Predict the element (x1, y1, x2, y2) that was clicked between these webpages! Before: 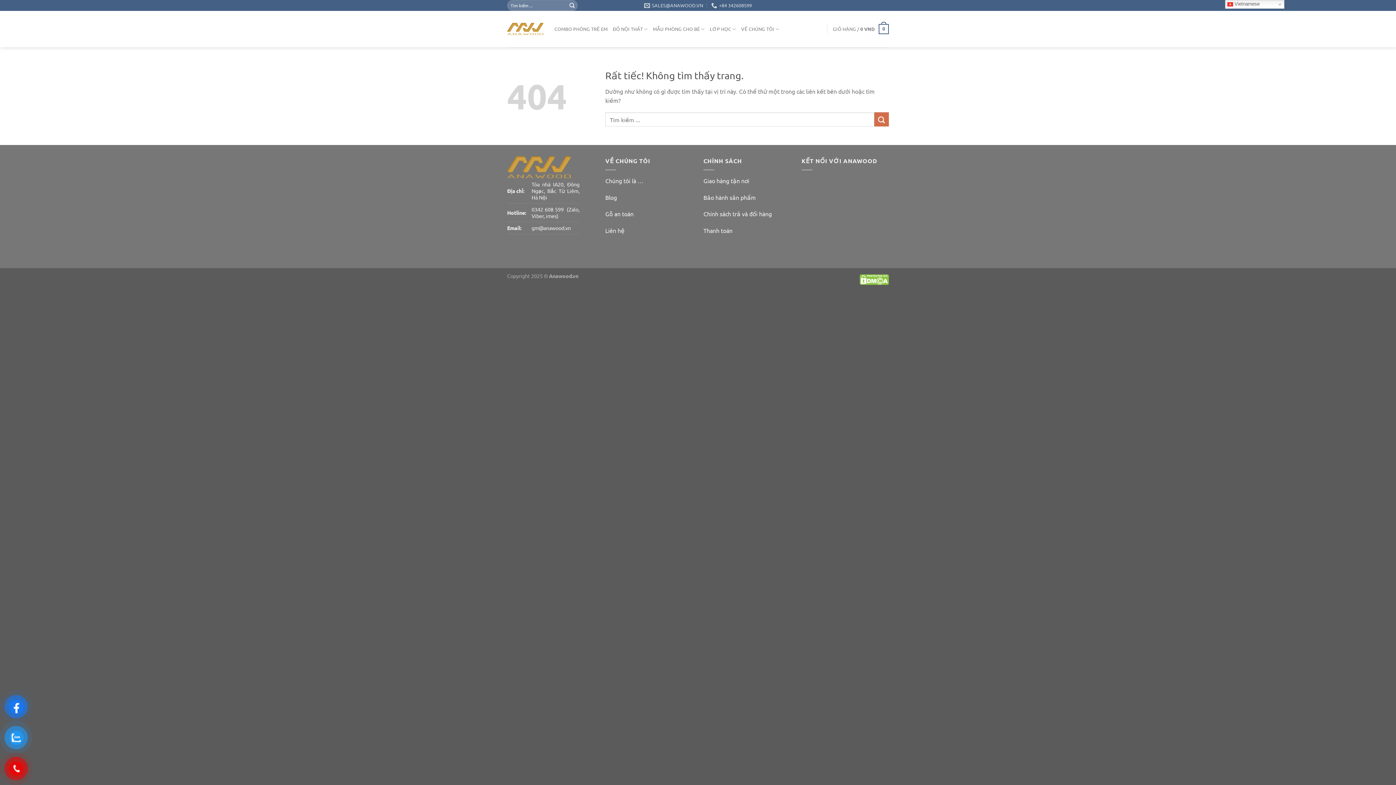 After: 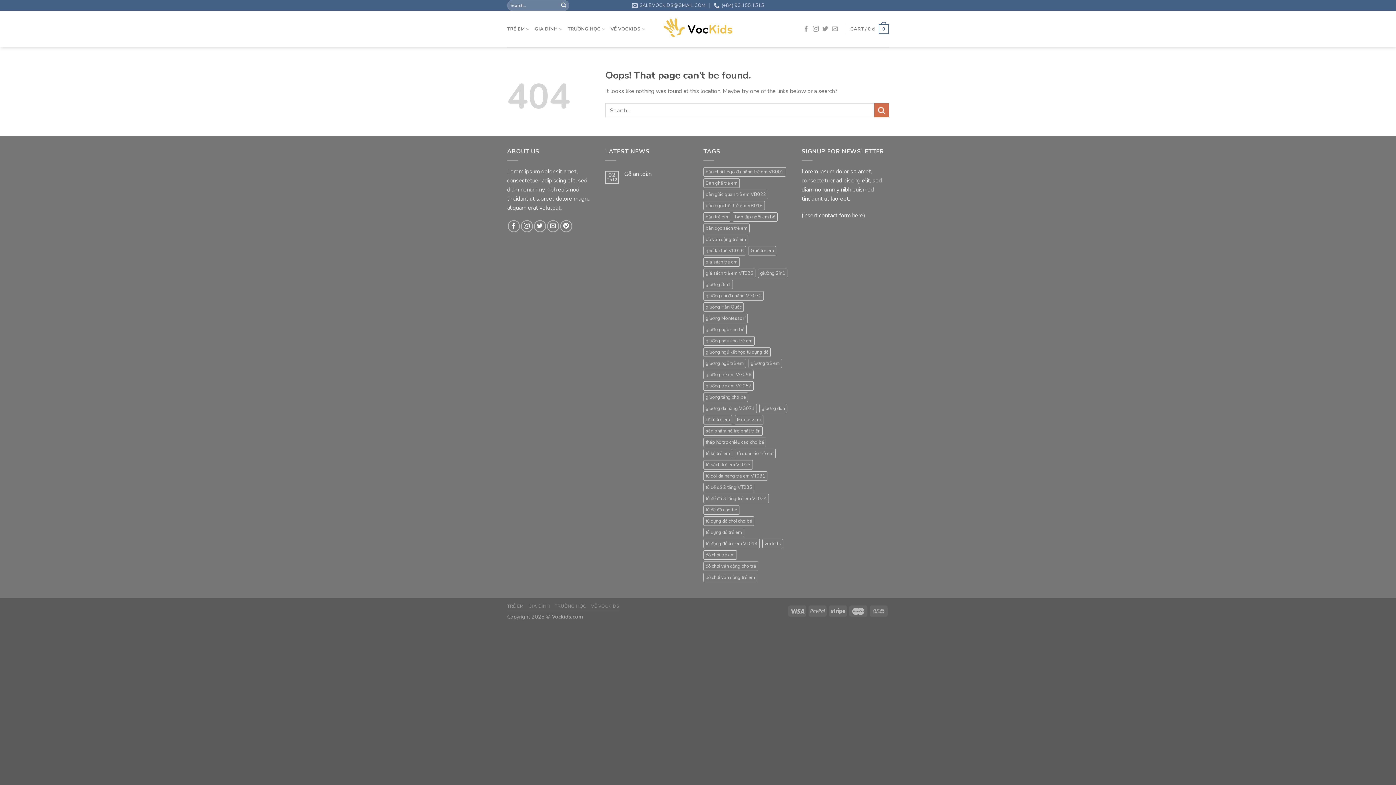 Action: bbox: (703, 176, 749, 184) label: Giao hàng tận nơi